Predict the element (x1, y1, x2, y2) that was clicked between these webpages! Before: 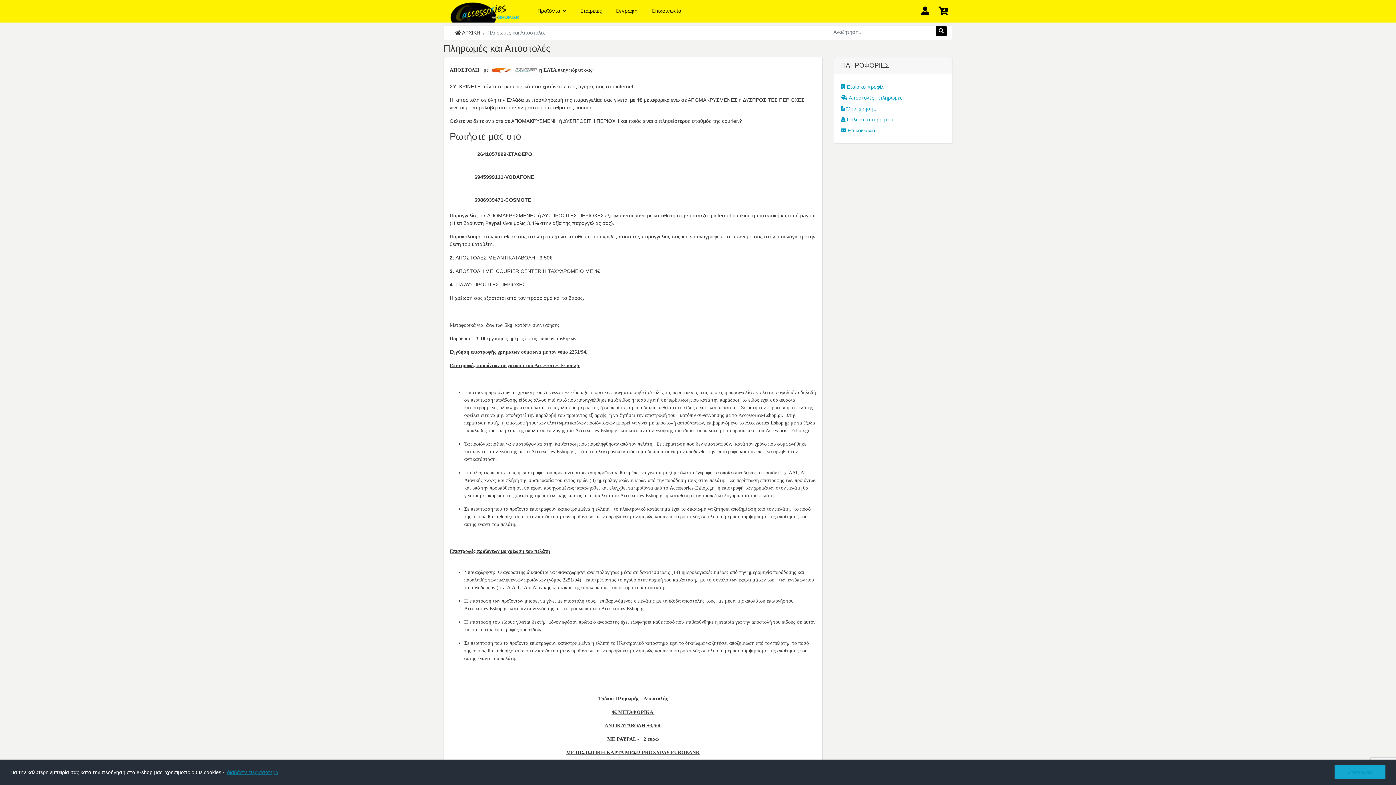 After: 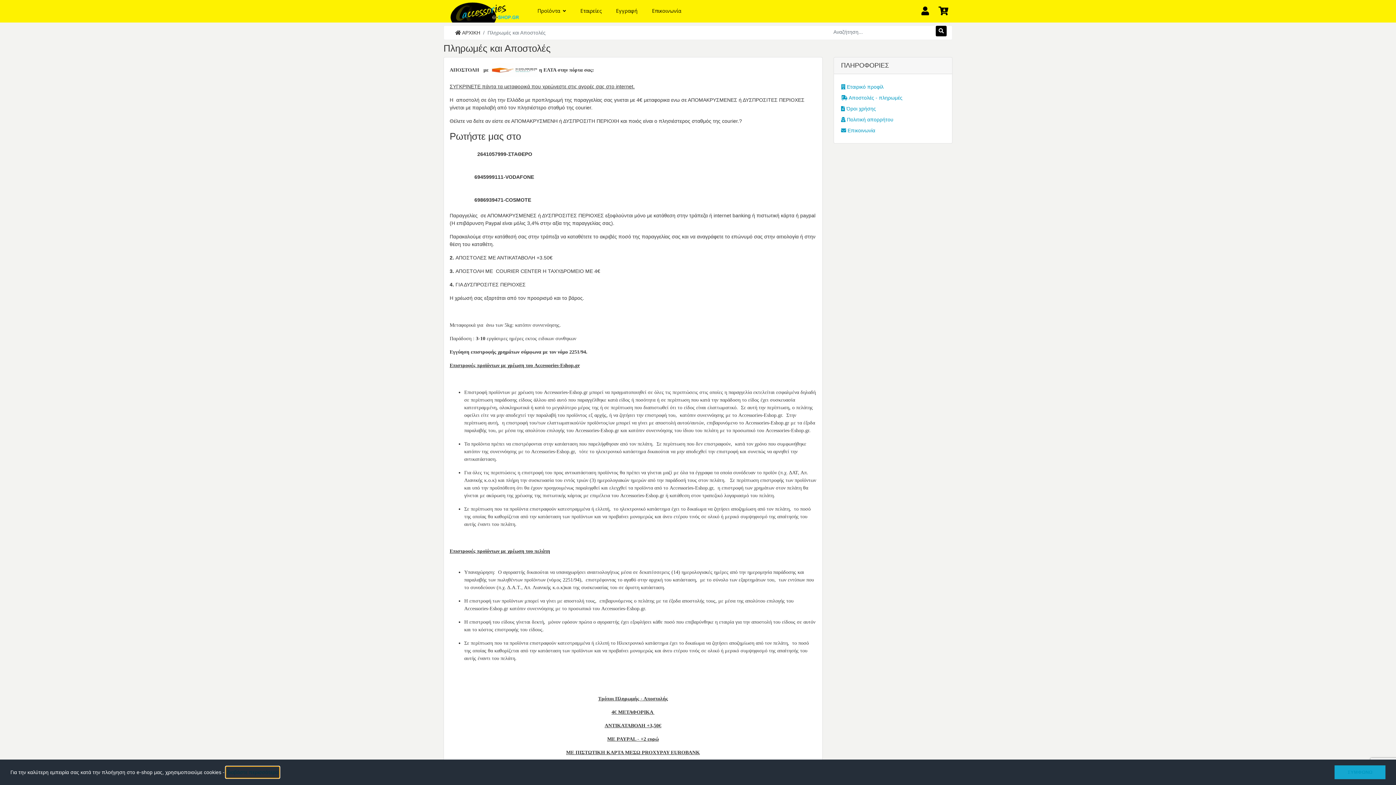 Action: bbox: (226, 767, 279, 778) label: learn more about cookies